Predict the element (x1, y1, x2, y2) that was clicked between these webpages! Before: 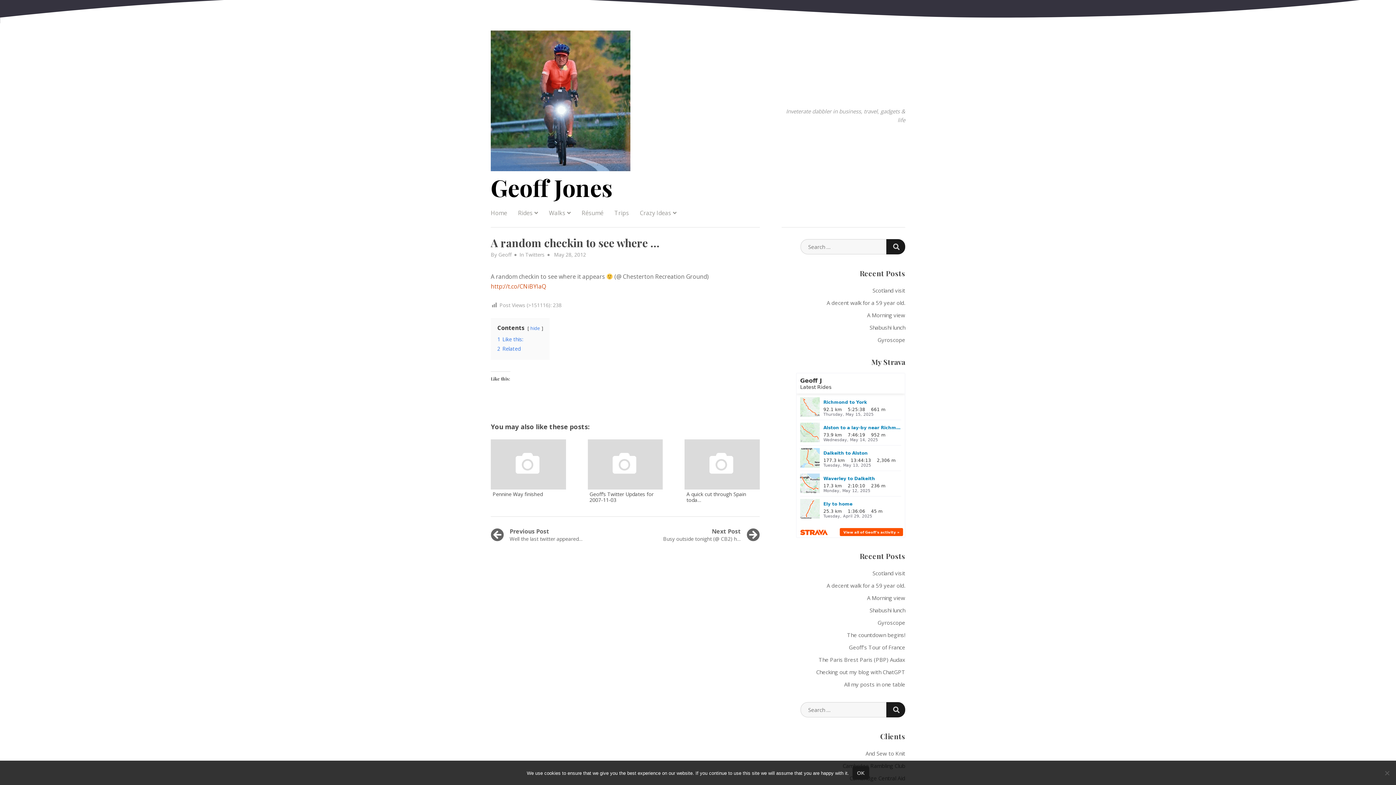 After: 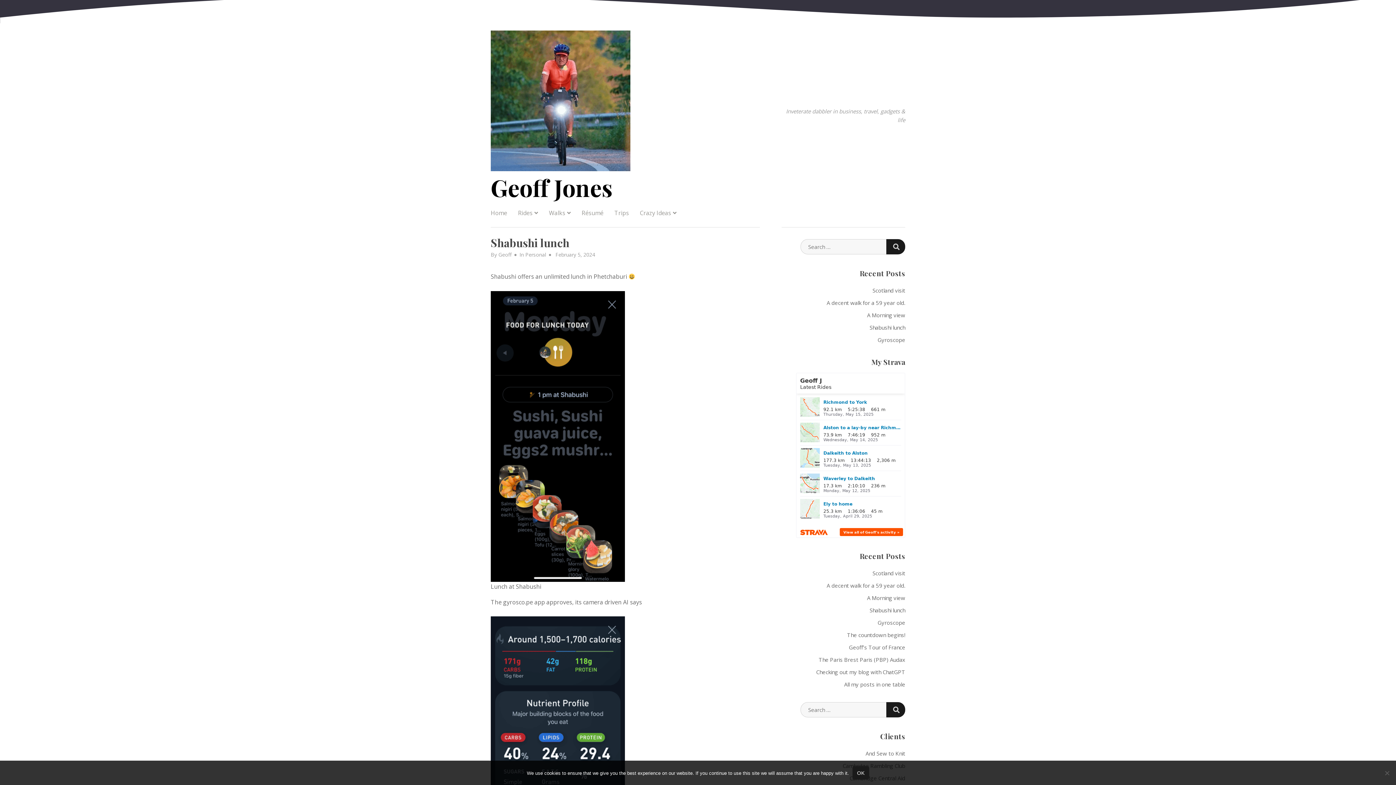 Action: bbox: (869, 606, 905, 614) label: Shabushi lunch